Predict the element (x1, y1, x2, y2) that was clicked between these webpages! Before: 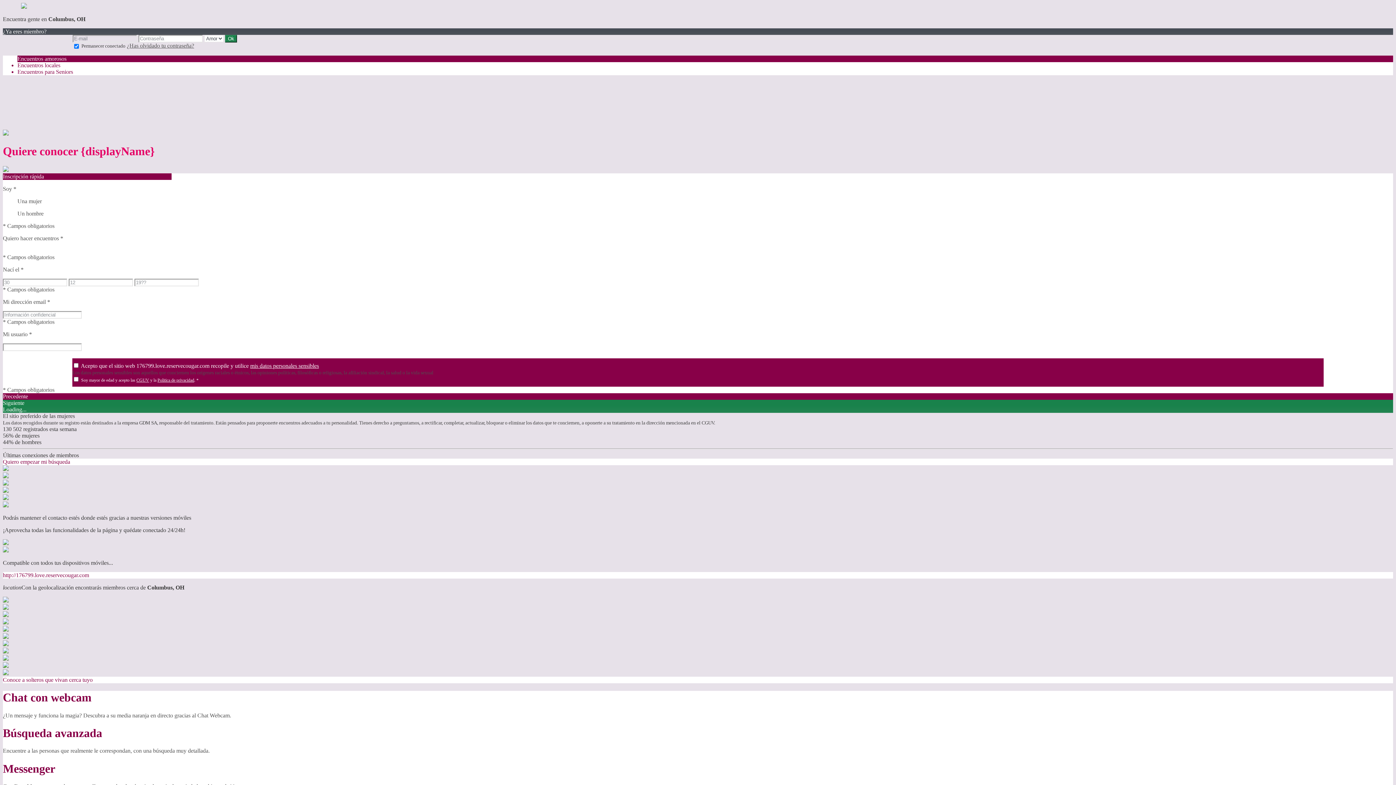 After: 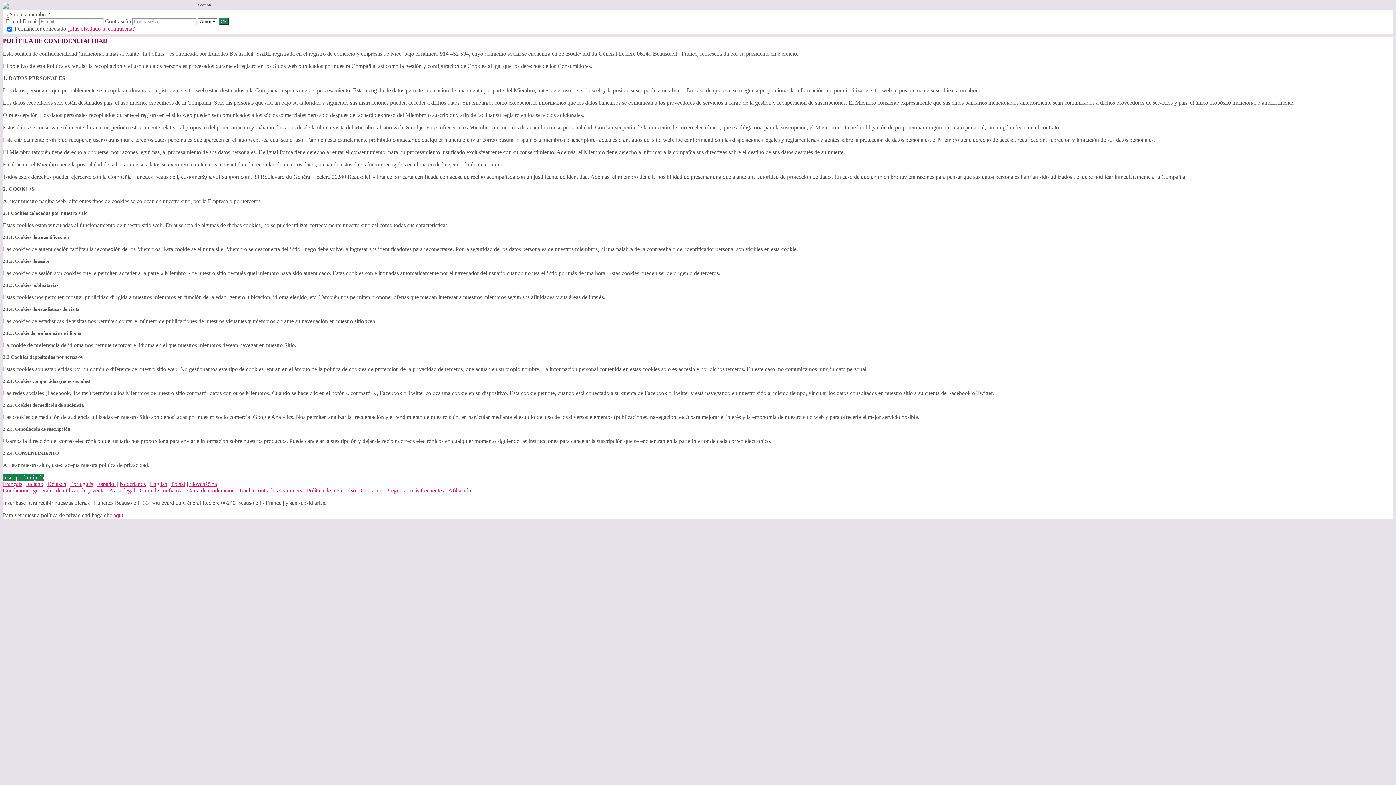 Action: label: Politica de privacidad bbox: (157, 377, 194, 382)